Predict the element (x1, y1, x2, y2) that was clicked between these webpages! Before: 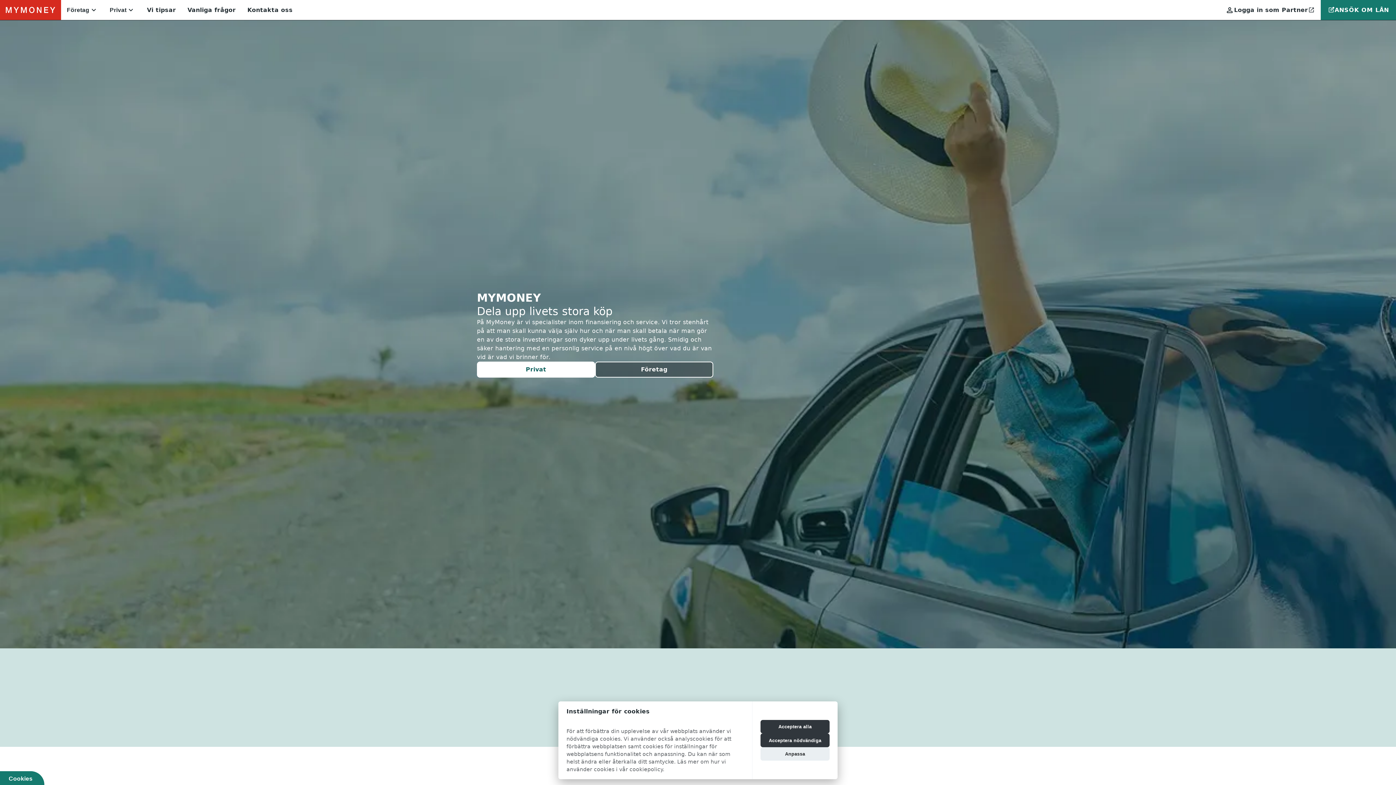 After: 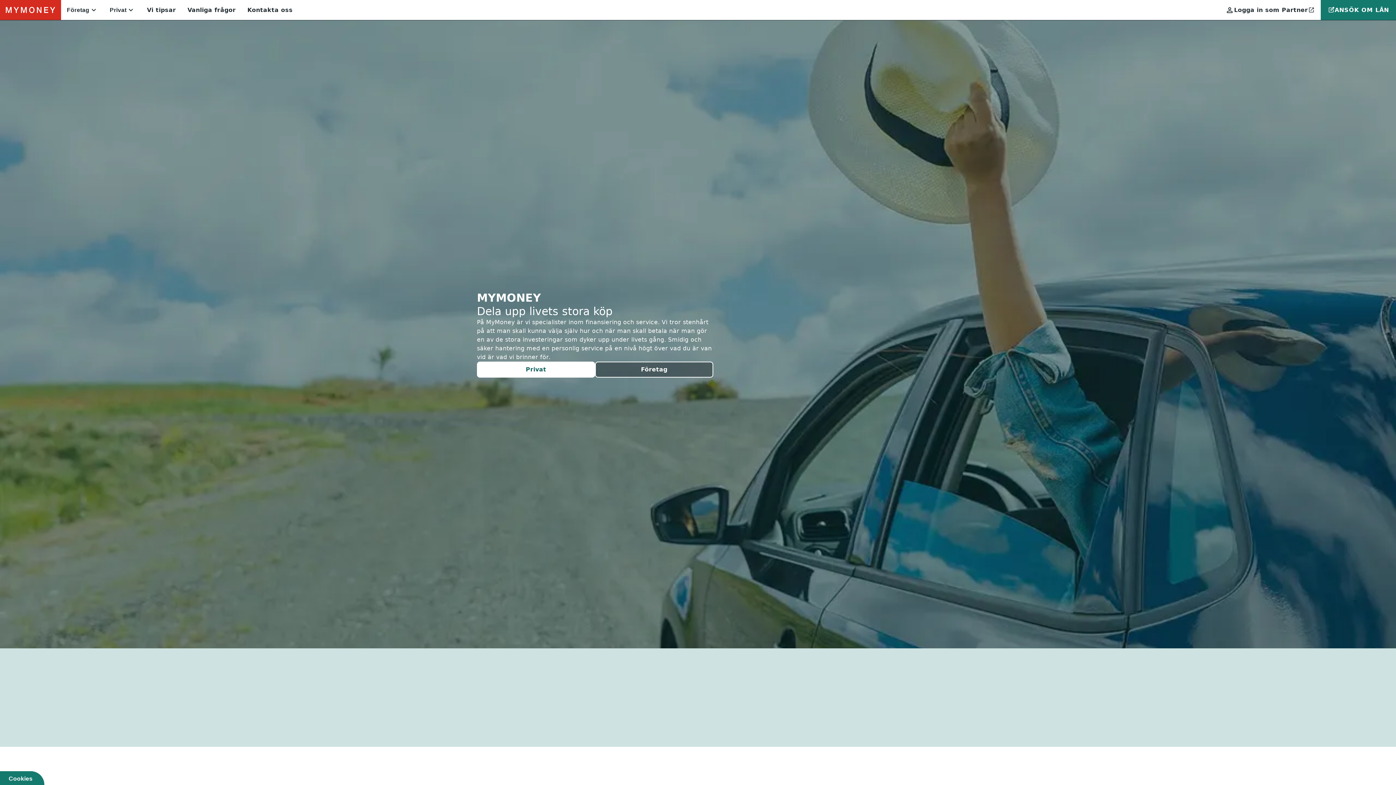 Action: label: Acceptera nödvändiga bbox: (760, 733, 829, 747)